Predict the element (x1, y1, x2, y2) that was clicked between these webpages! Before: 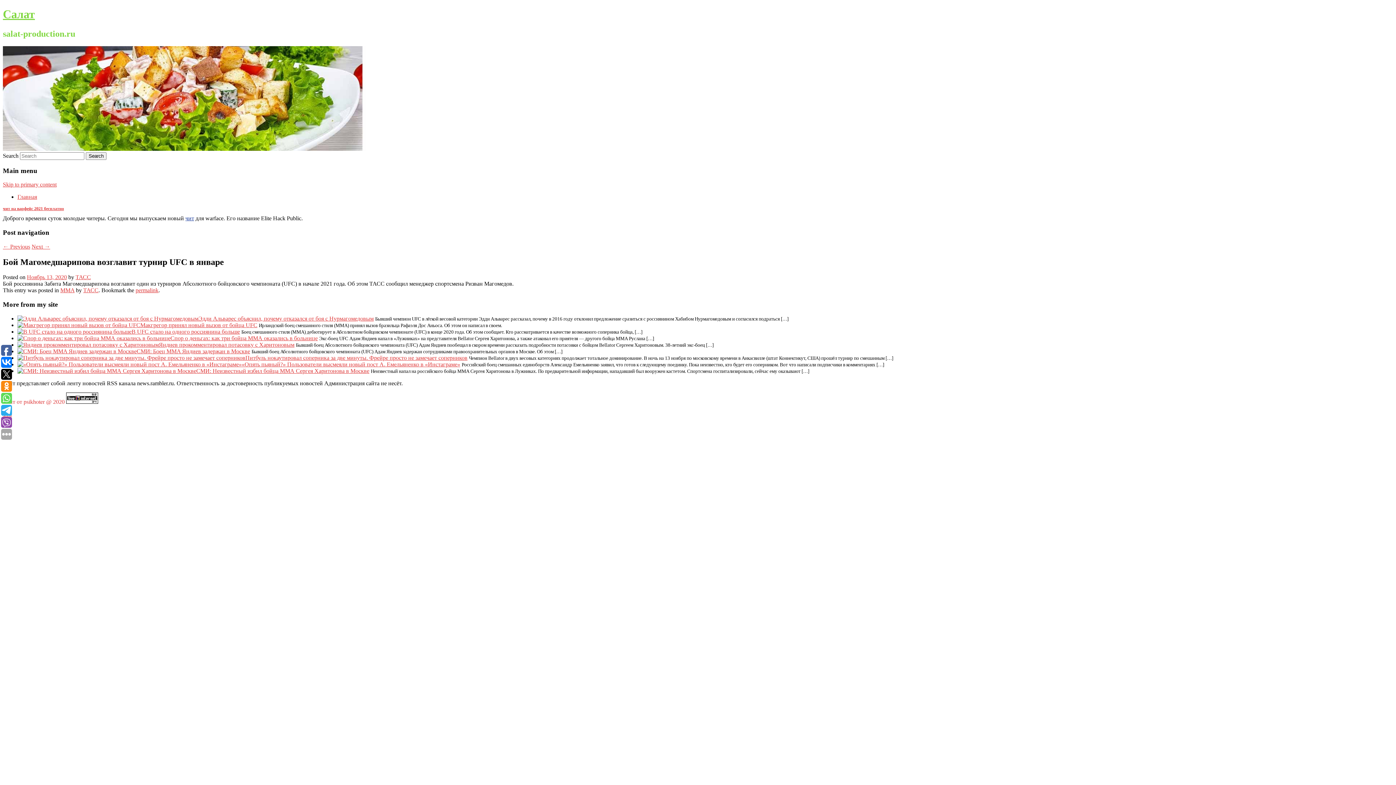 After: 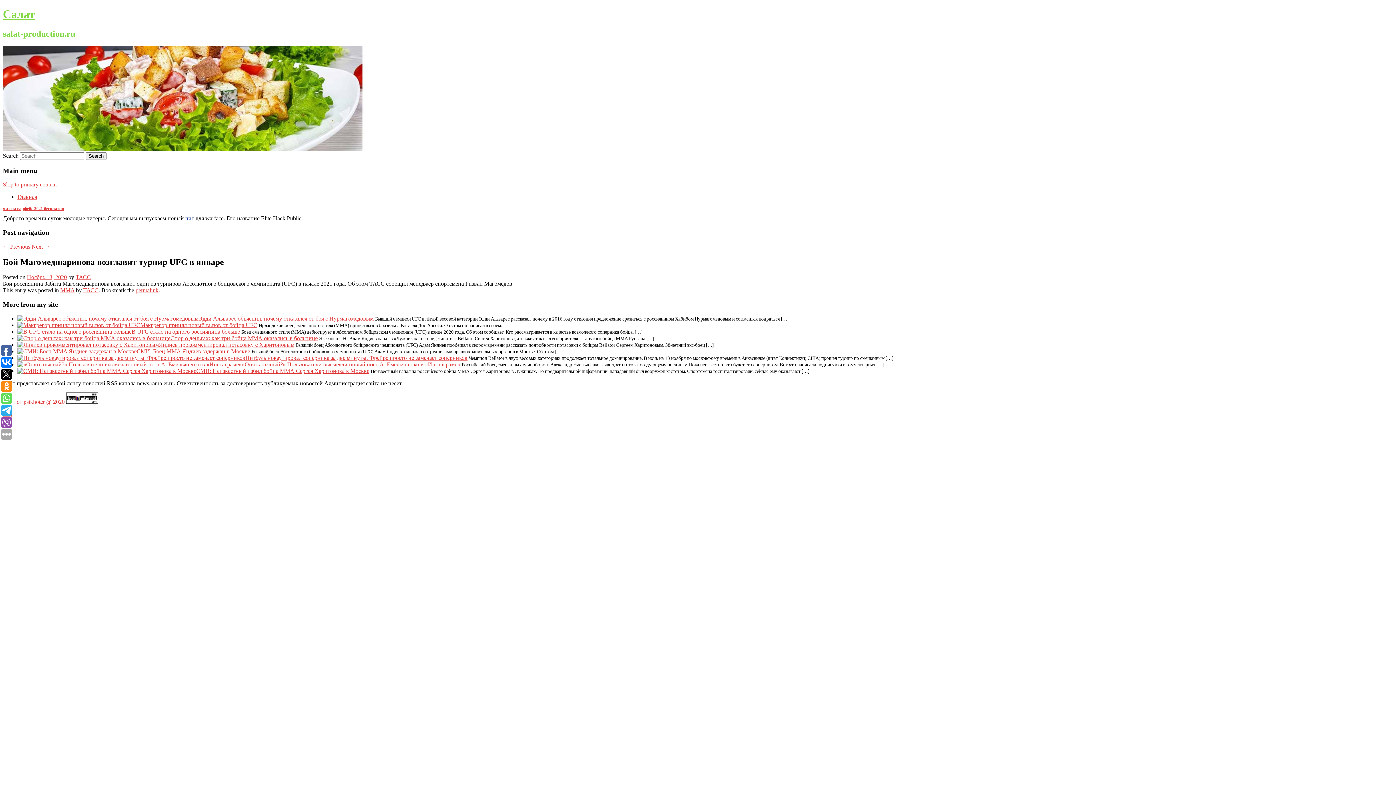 Action: label: permalink bbox: (135, 287, 158, 293)